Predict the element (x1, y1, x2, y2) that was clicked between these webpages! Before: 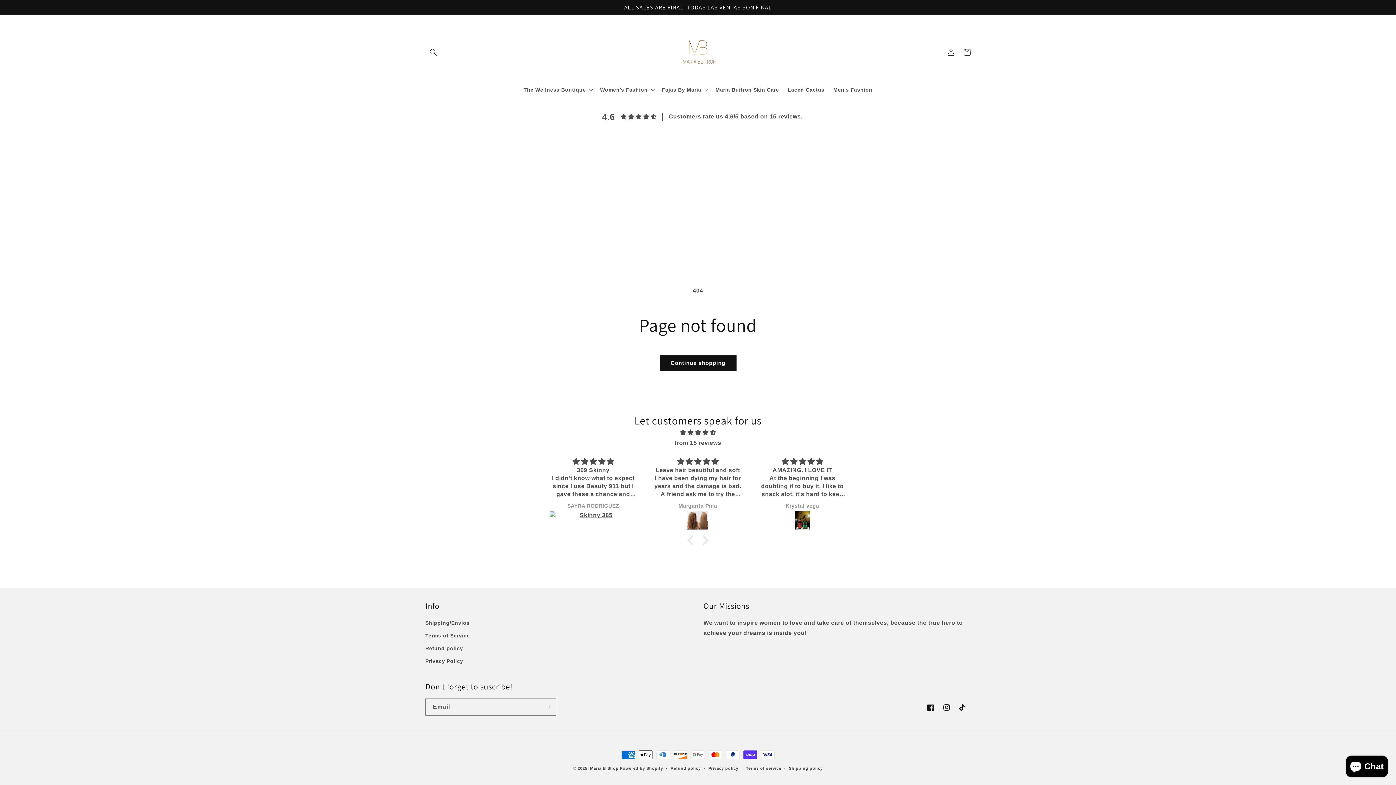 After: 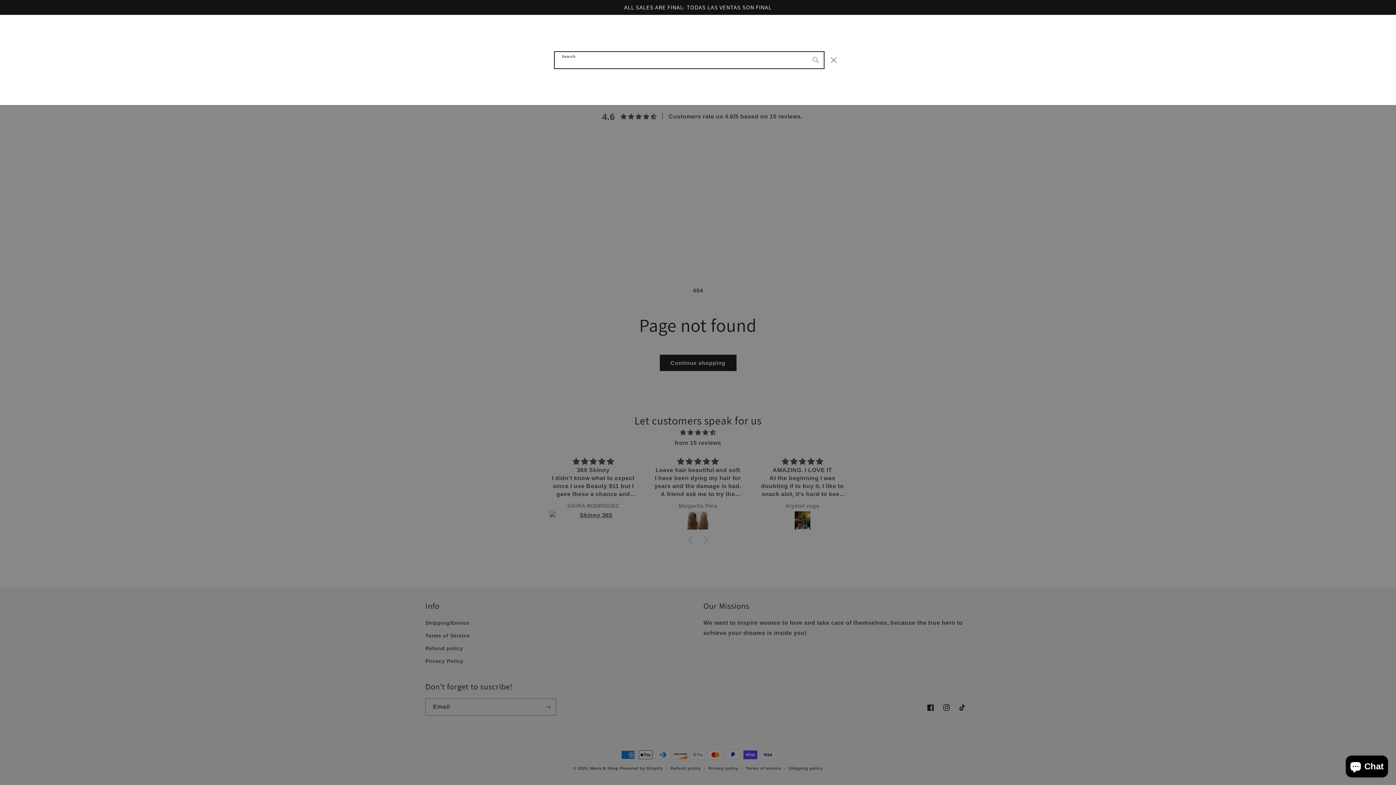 Action: bbox: (425, 44, 441, 60) label: Search